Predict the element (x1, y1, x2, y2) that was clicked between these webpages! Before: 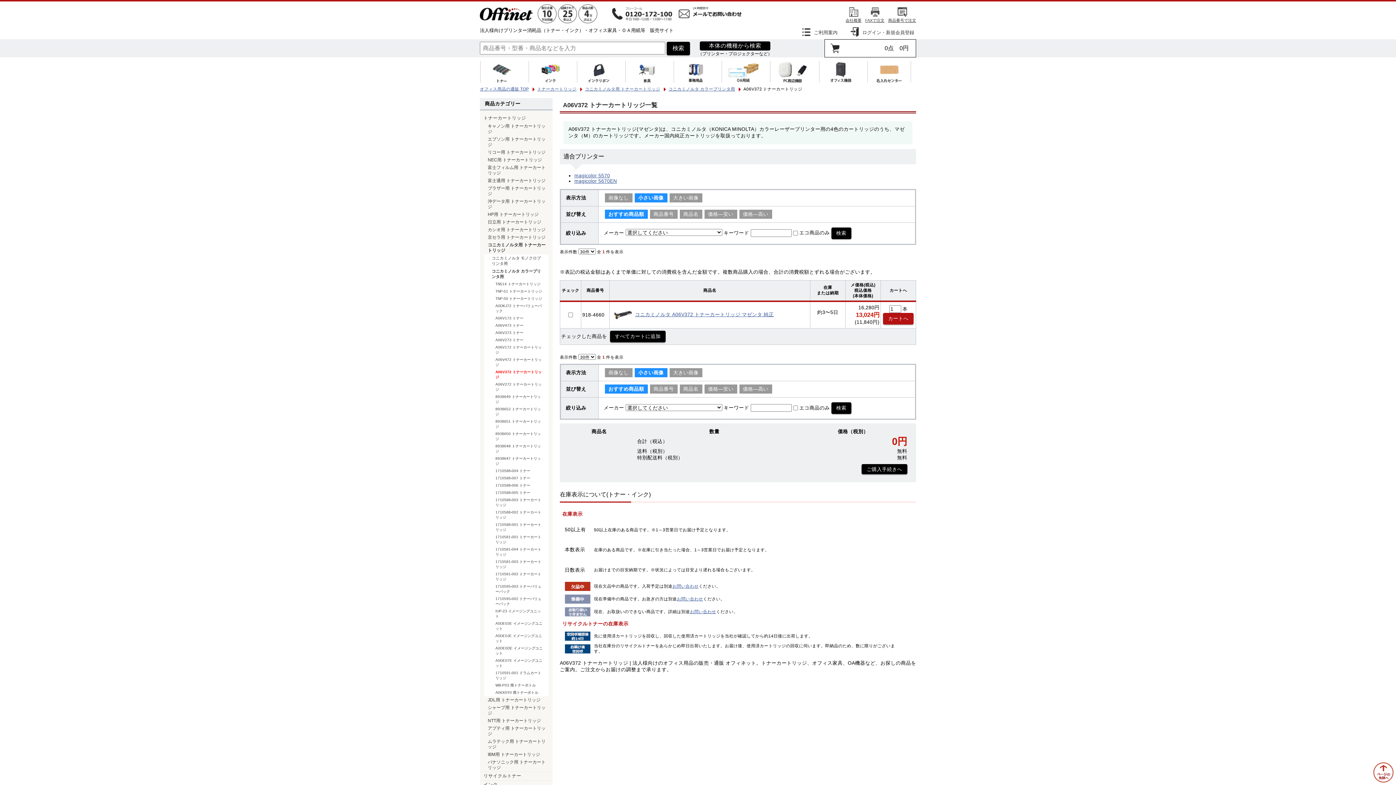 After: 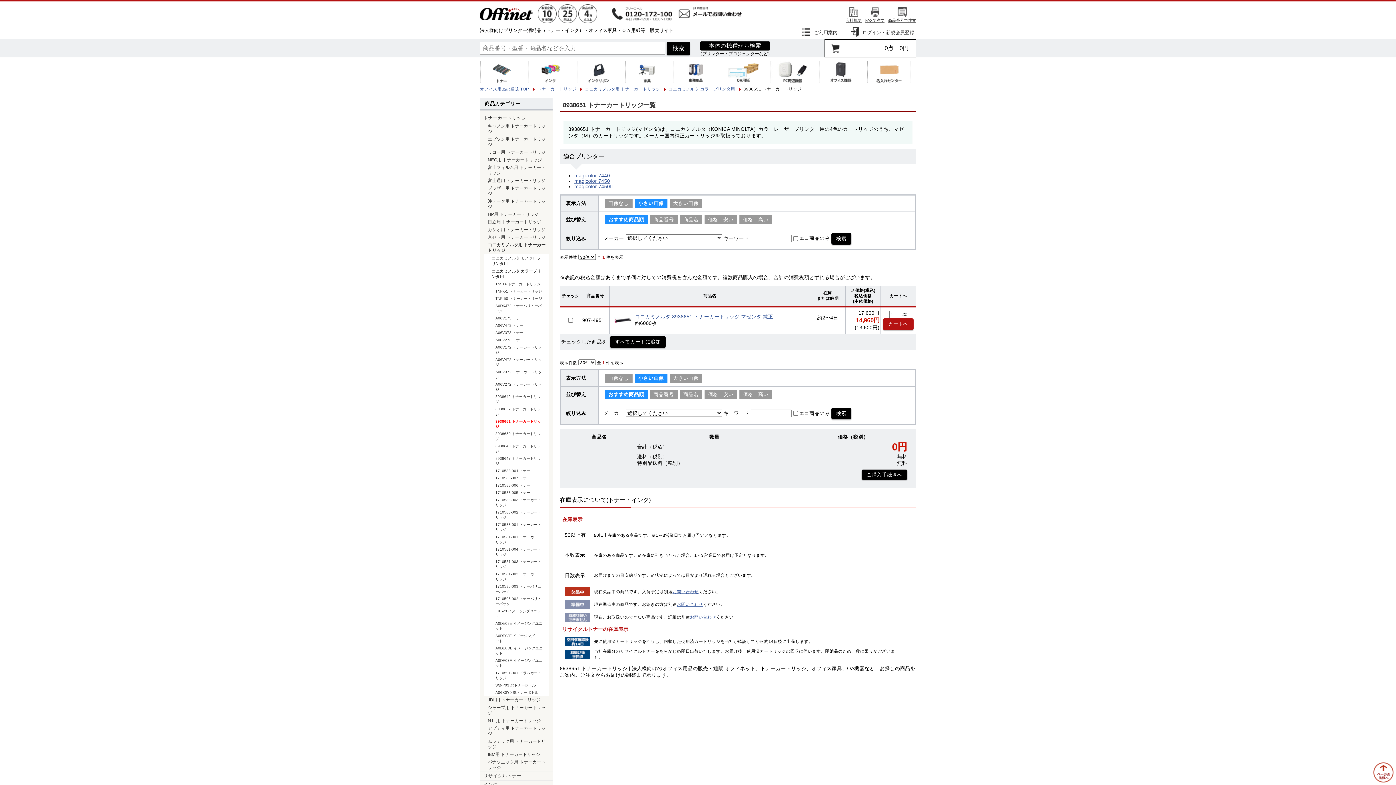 Action: label: 8938651 トナーカートリッジ bbox: (491, 418, 548, 430)